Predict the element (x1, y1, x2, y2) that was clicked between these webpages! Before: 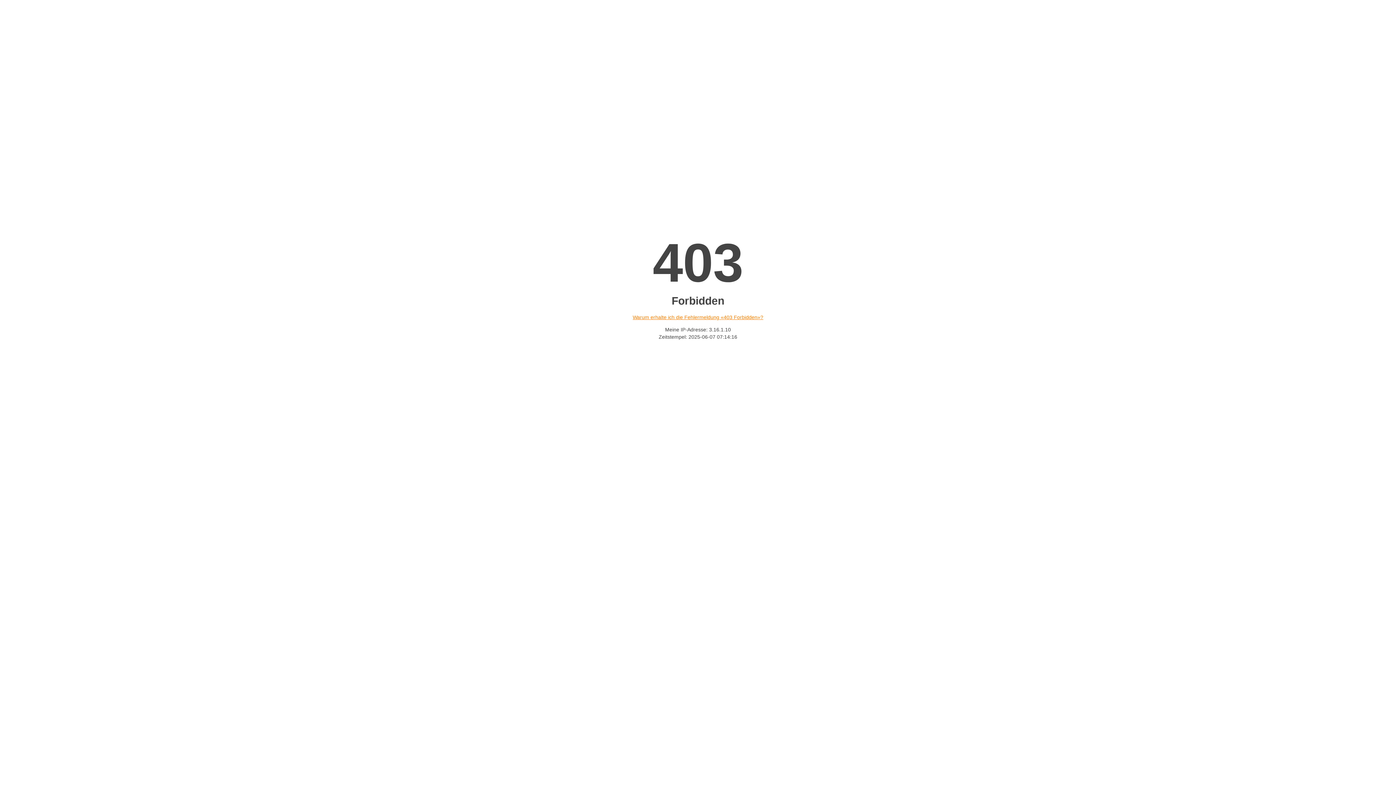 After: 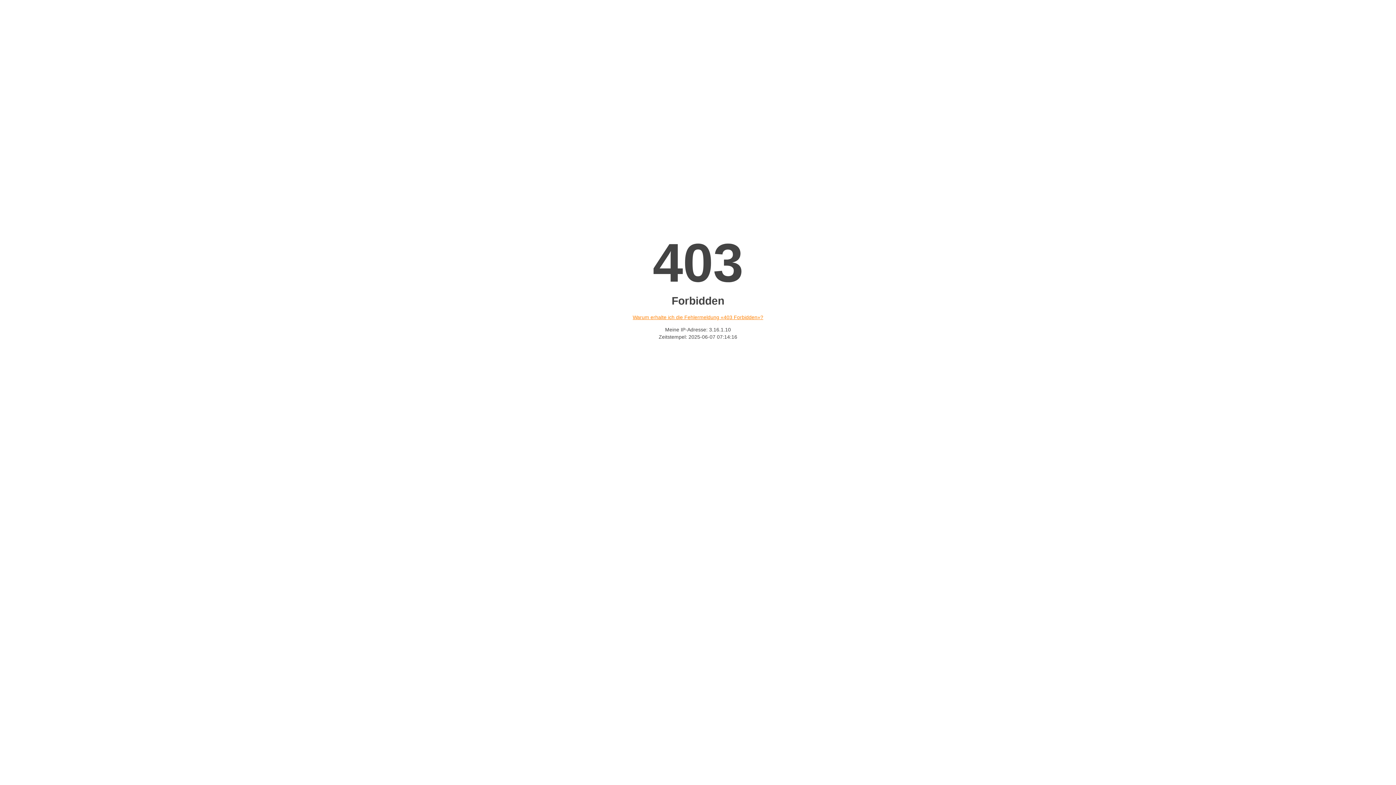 Action: label: Warum erhalte ich die Fehlermeldung «403 Forbidden»? bbox: (632, 314, 763, 320)